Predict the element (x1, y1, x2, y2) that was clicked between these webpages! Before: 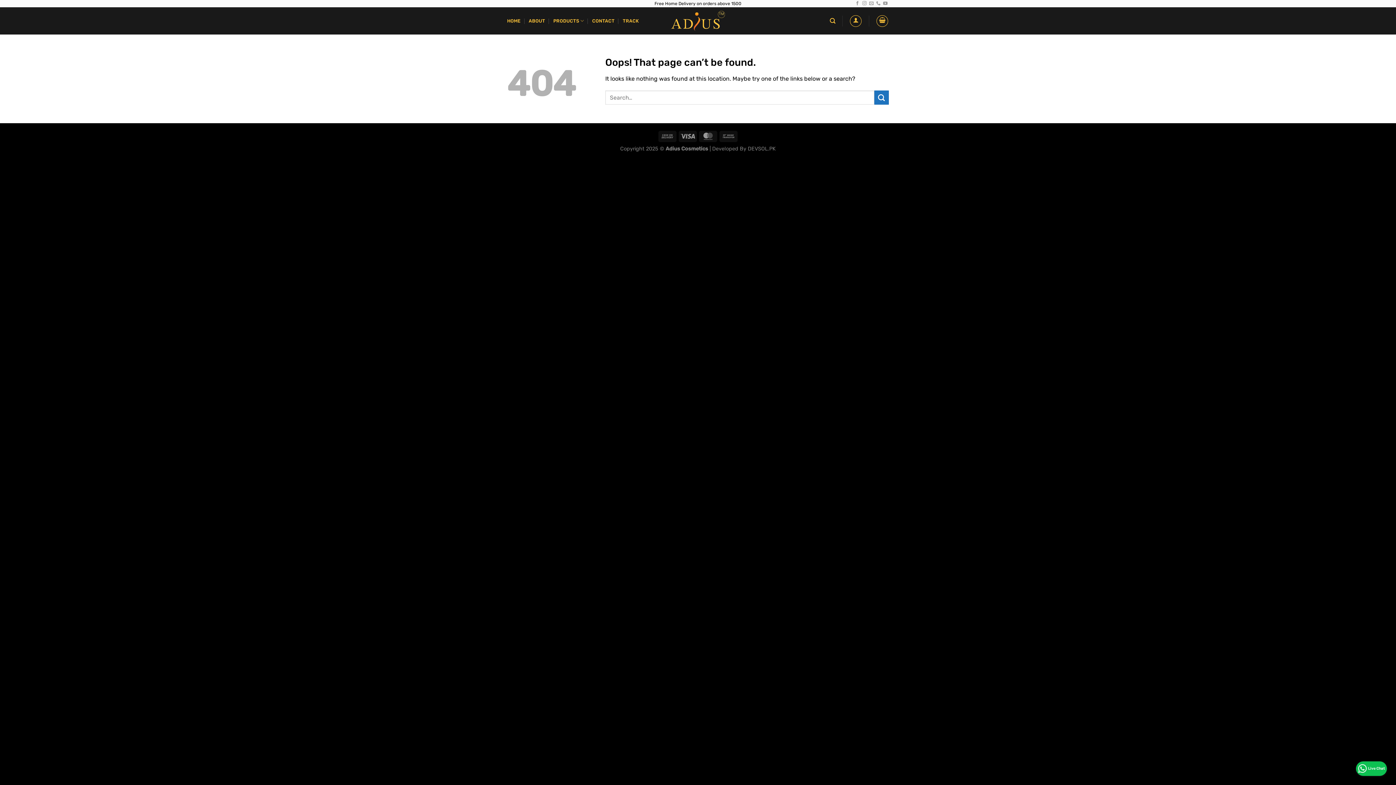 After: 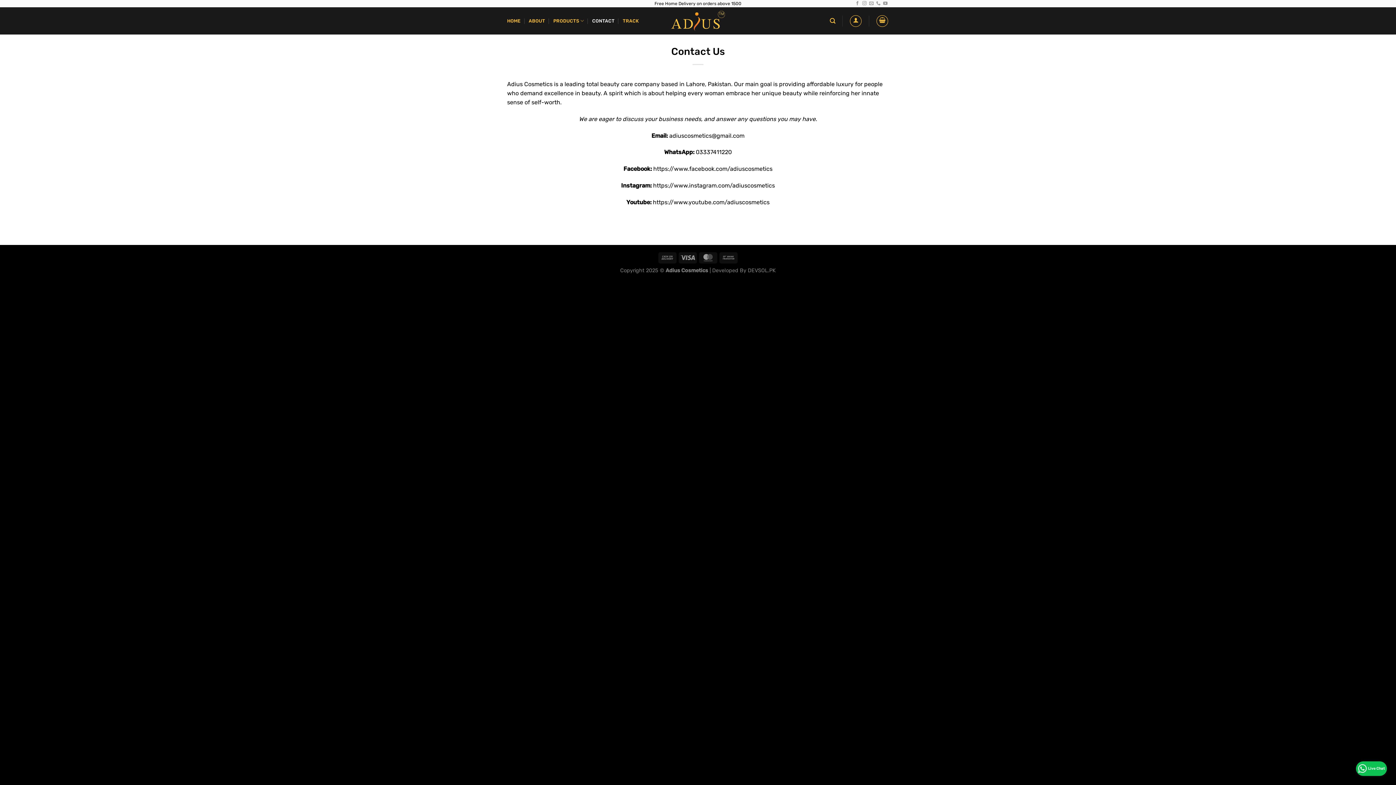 Action: bbox: (592, 13, 614, 28) label: CONTACT